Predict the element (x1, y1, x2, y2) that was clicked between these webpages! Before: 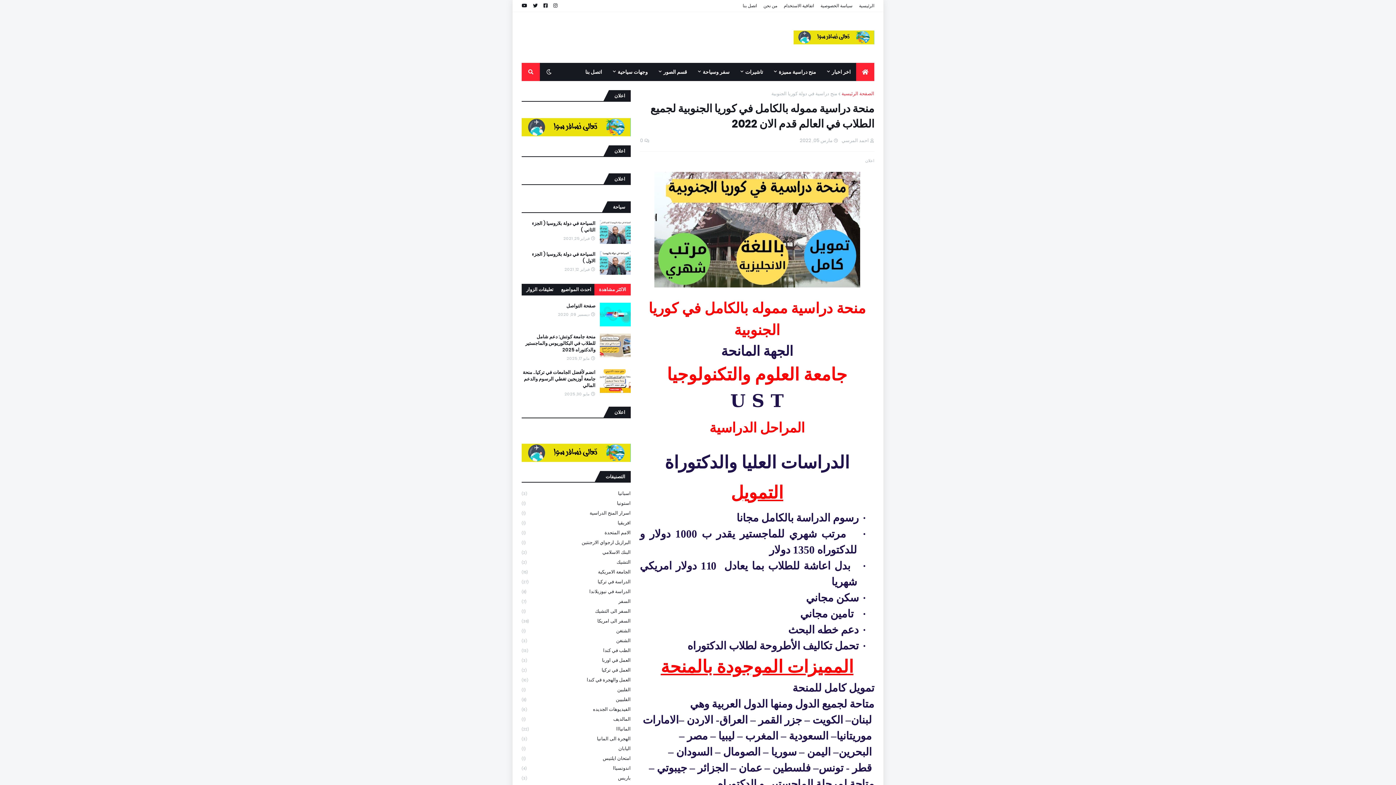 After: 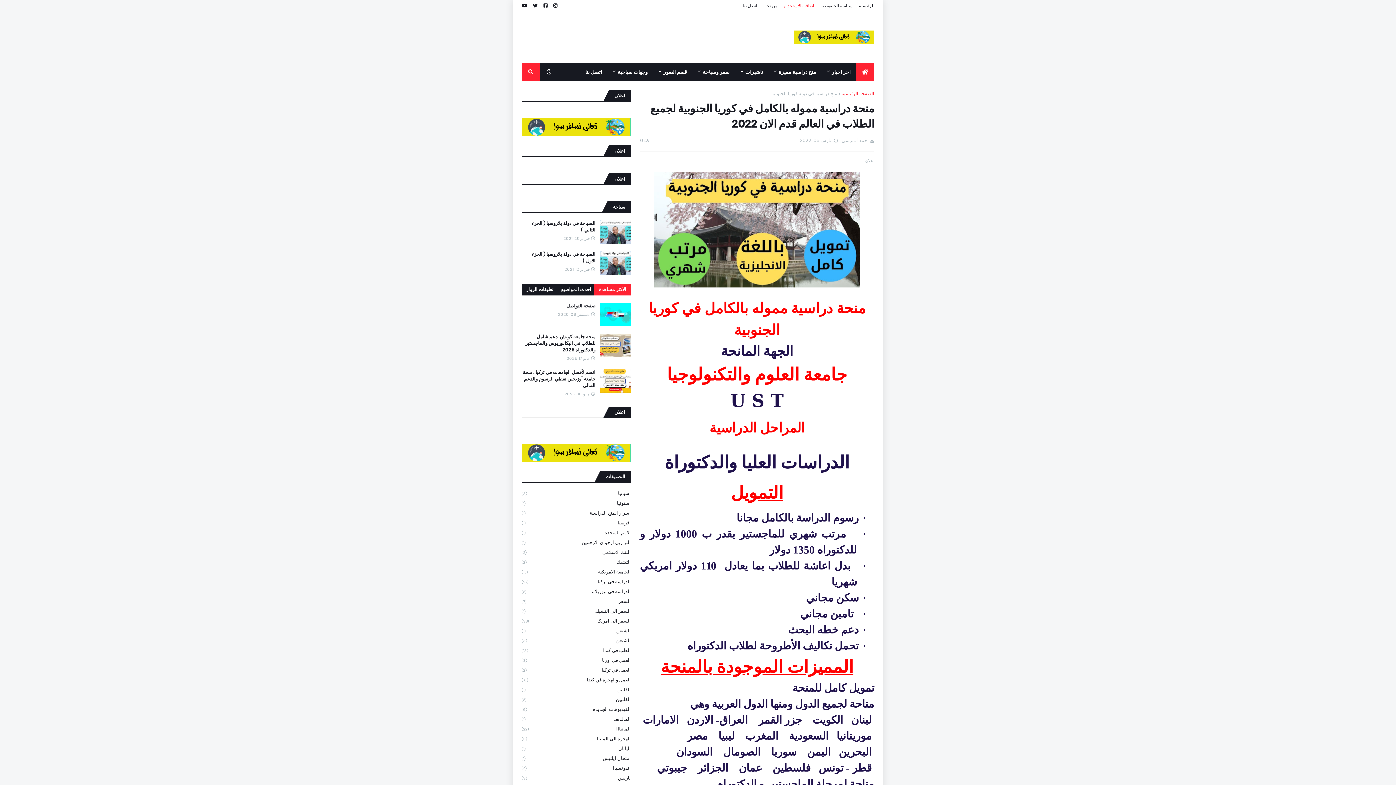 Action: label: اتفاقية الاستخدام bbox: (784, 0, 814, 11)